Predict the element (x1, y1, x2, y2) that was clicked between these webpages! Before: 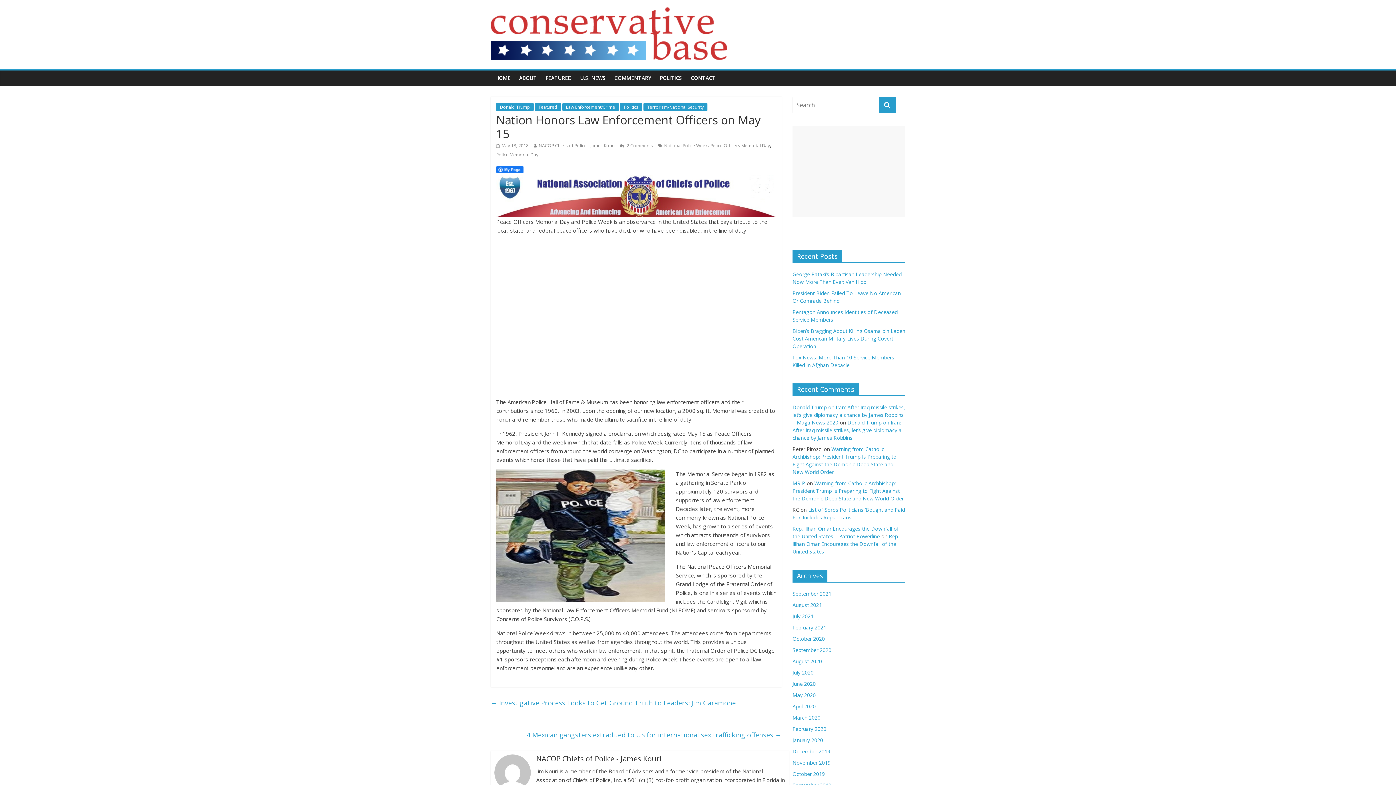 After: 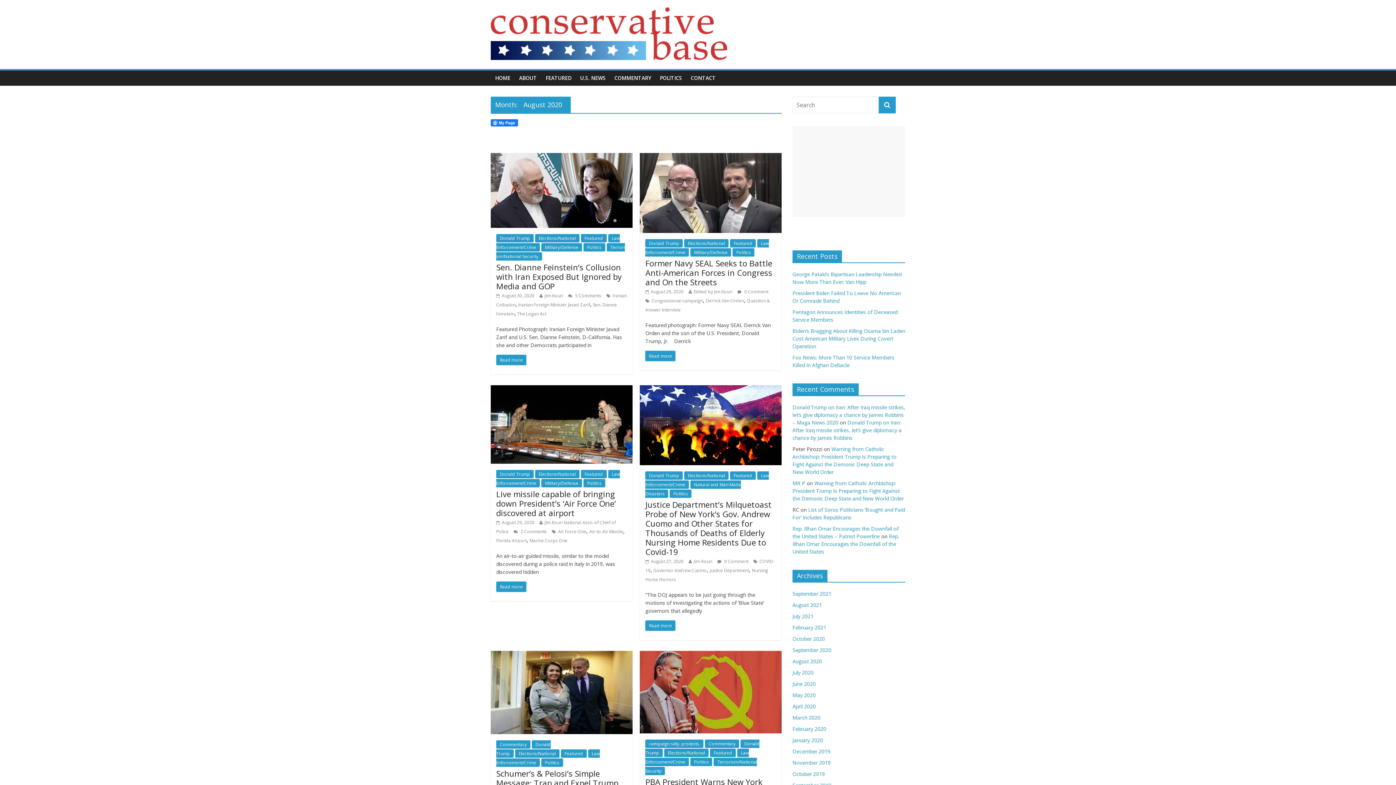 Action: label: August 2020 bbox: (792, 658, 822, 665)